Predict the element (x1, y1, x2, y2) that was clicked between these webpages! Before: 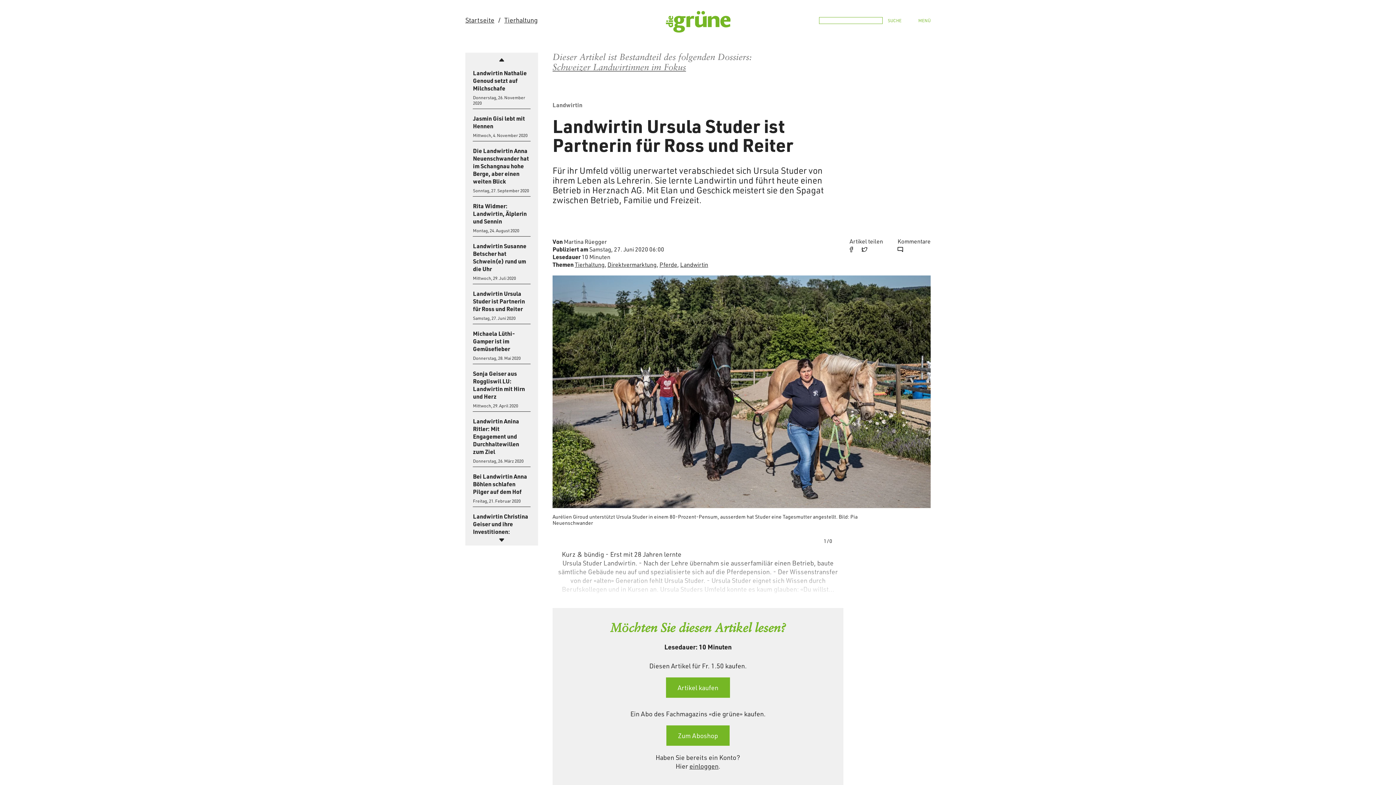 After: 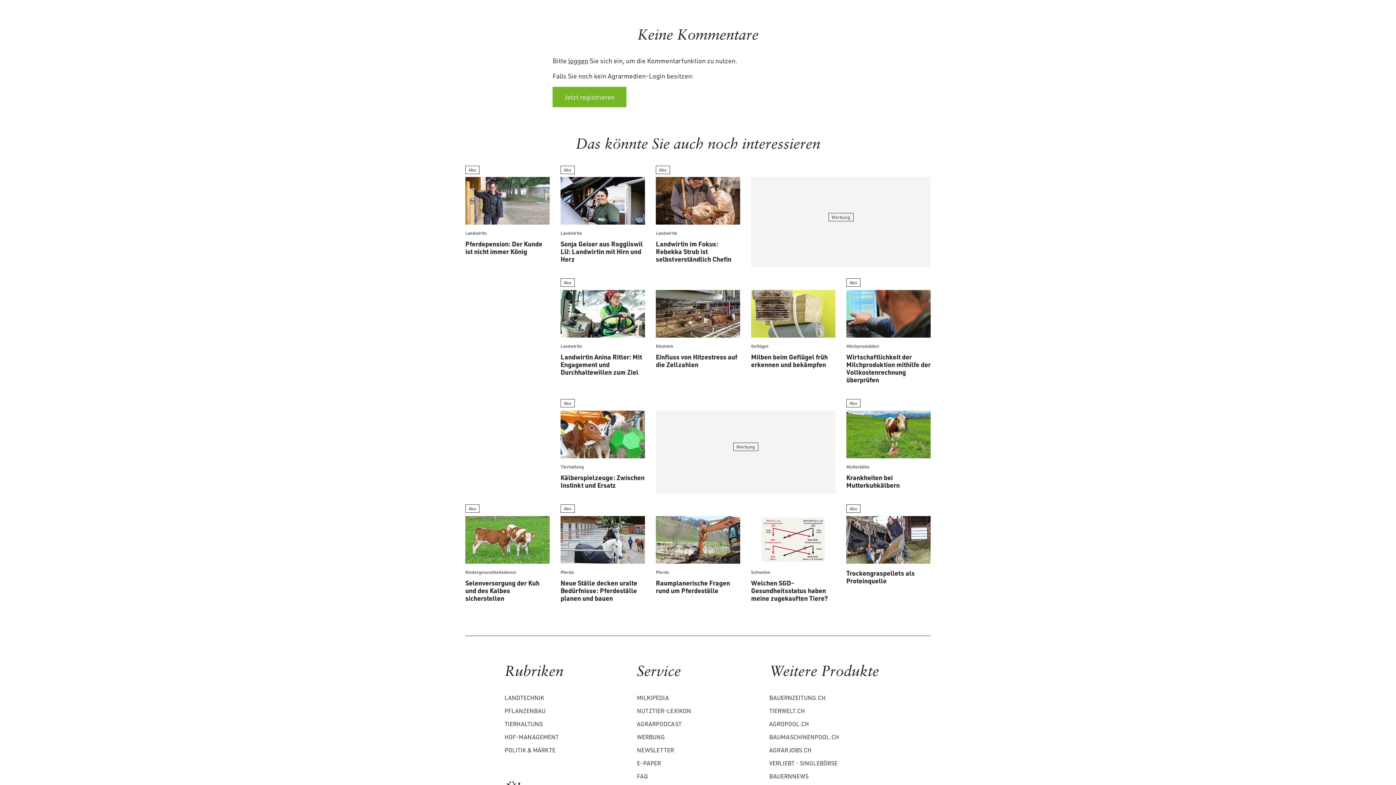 Action: bbox: (897, 245, 930, 254)